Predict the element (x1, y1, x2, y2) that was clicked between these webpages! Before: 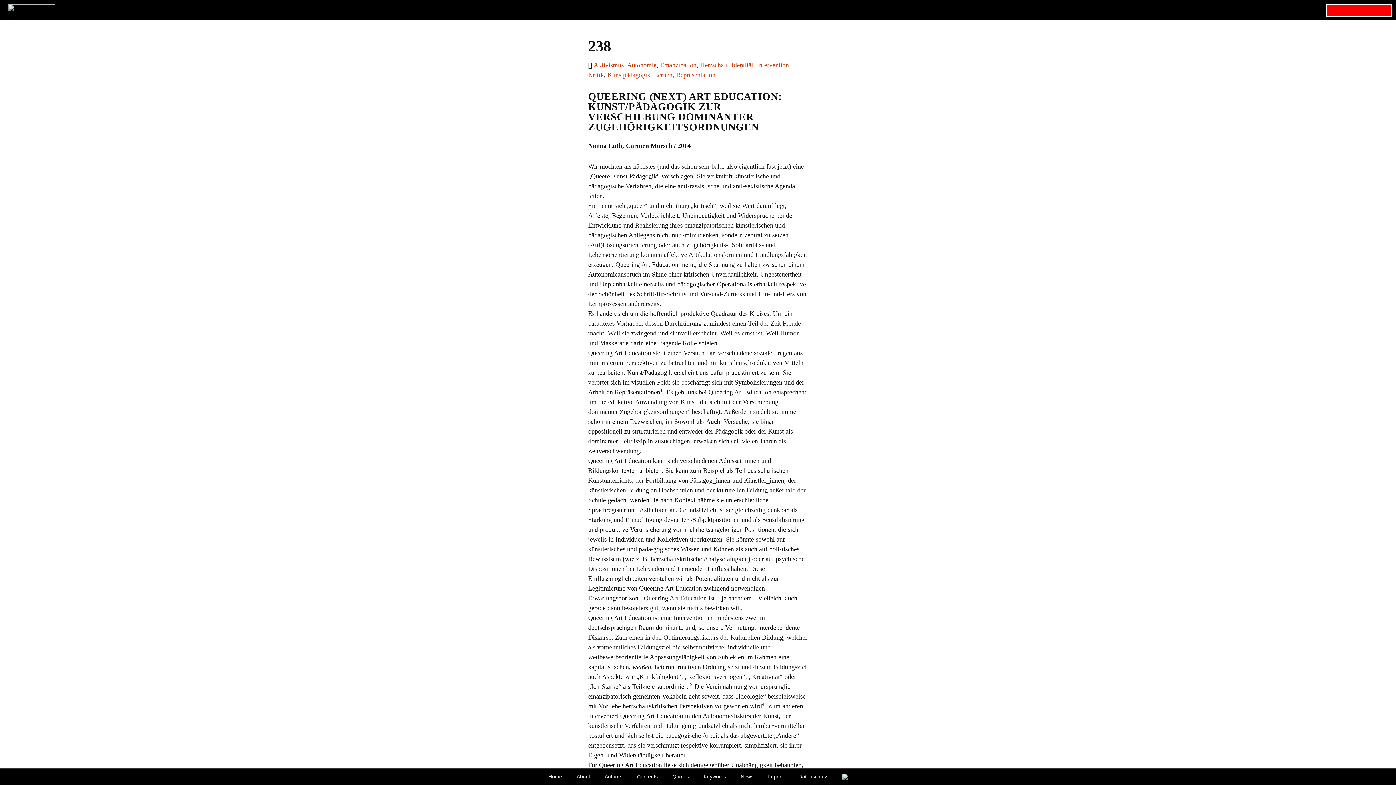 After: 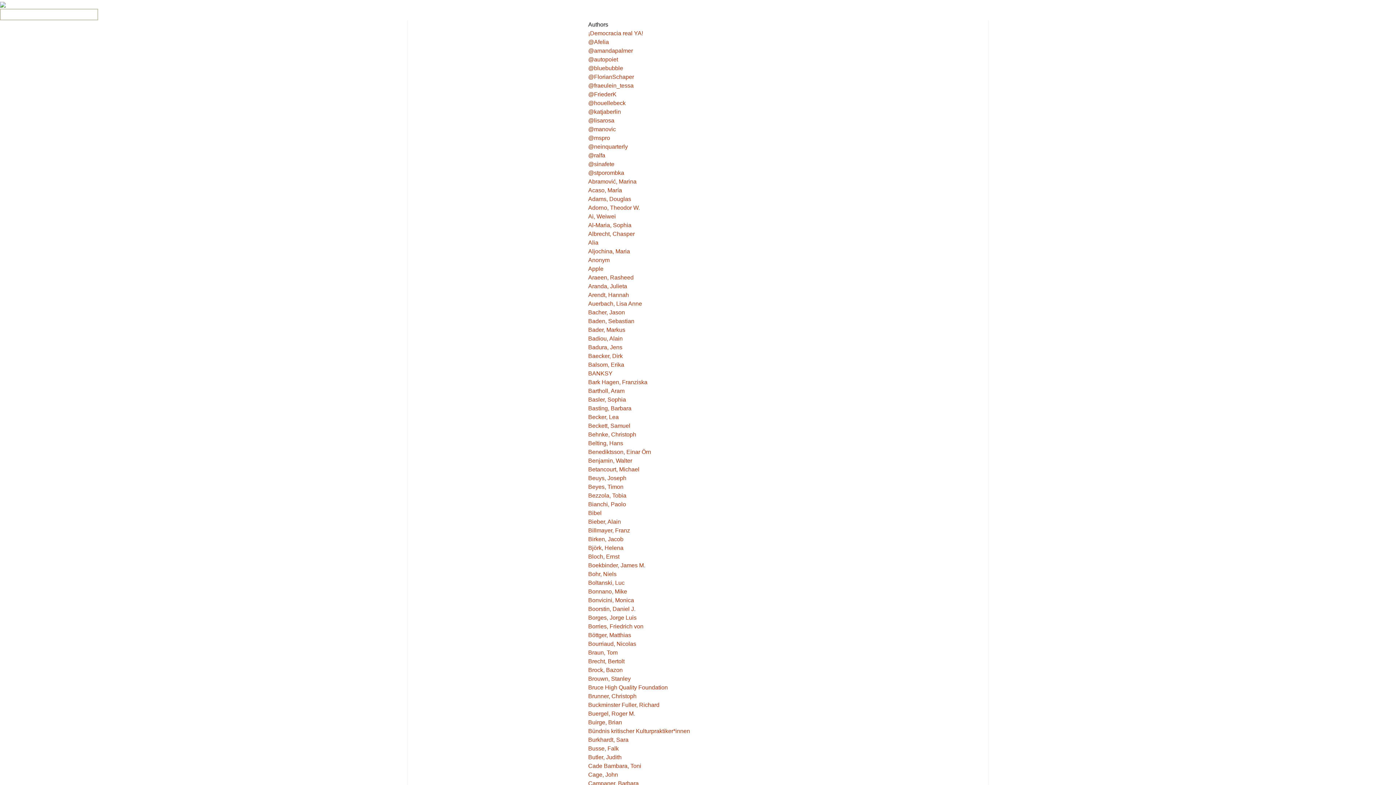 Action: bbox: (604, 774, 622, 780) label: Authors